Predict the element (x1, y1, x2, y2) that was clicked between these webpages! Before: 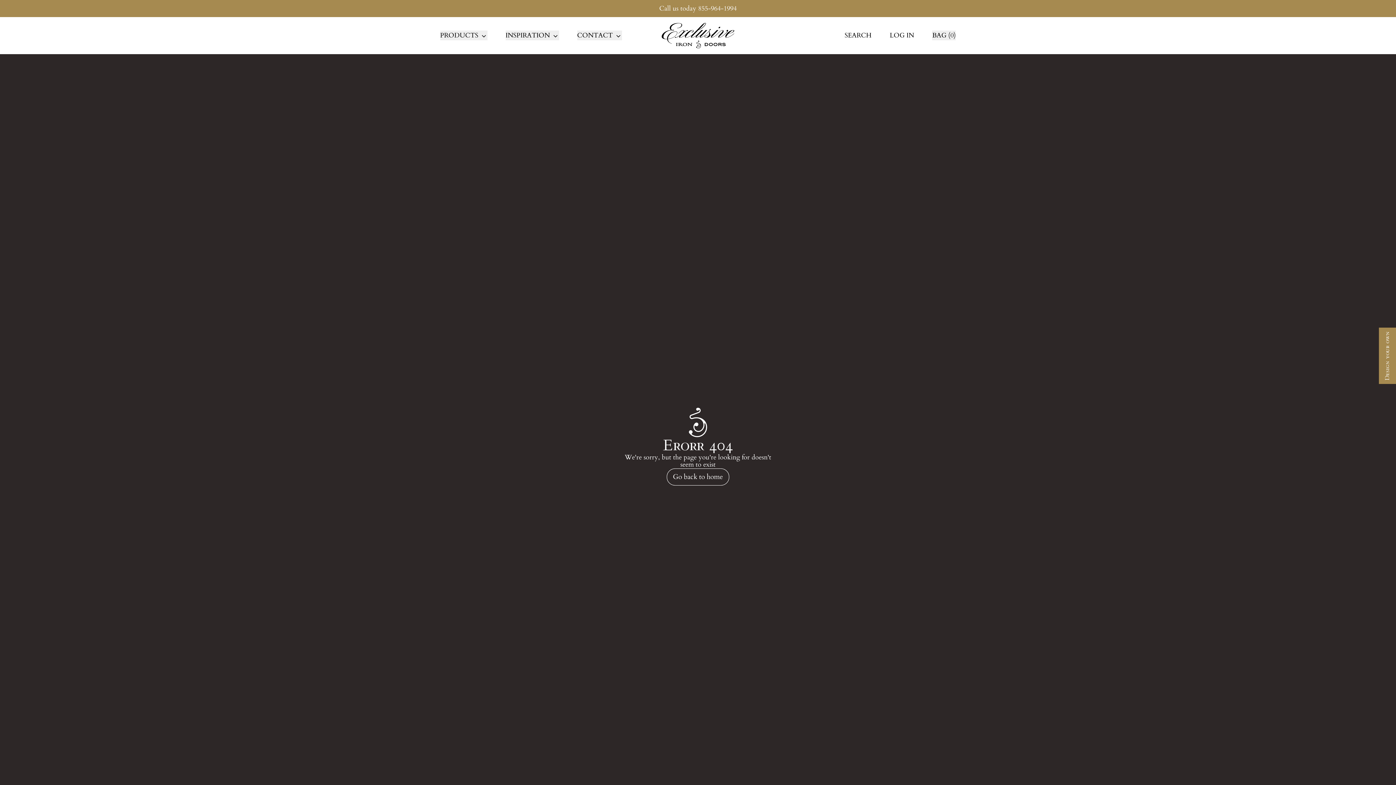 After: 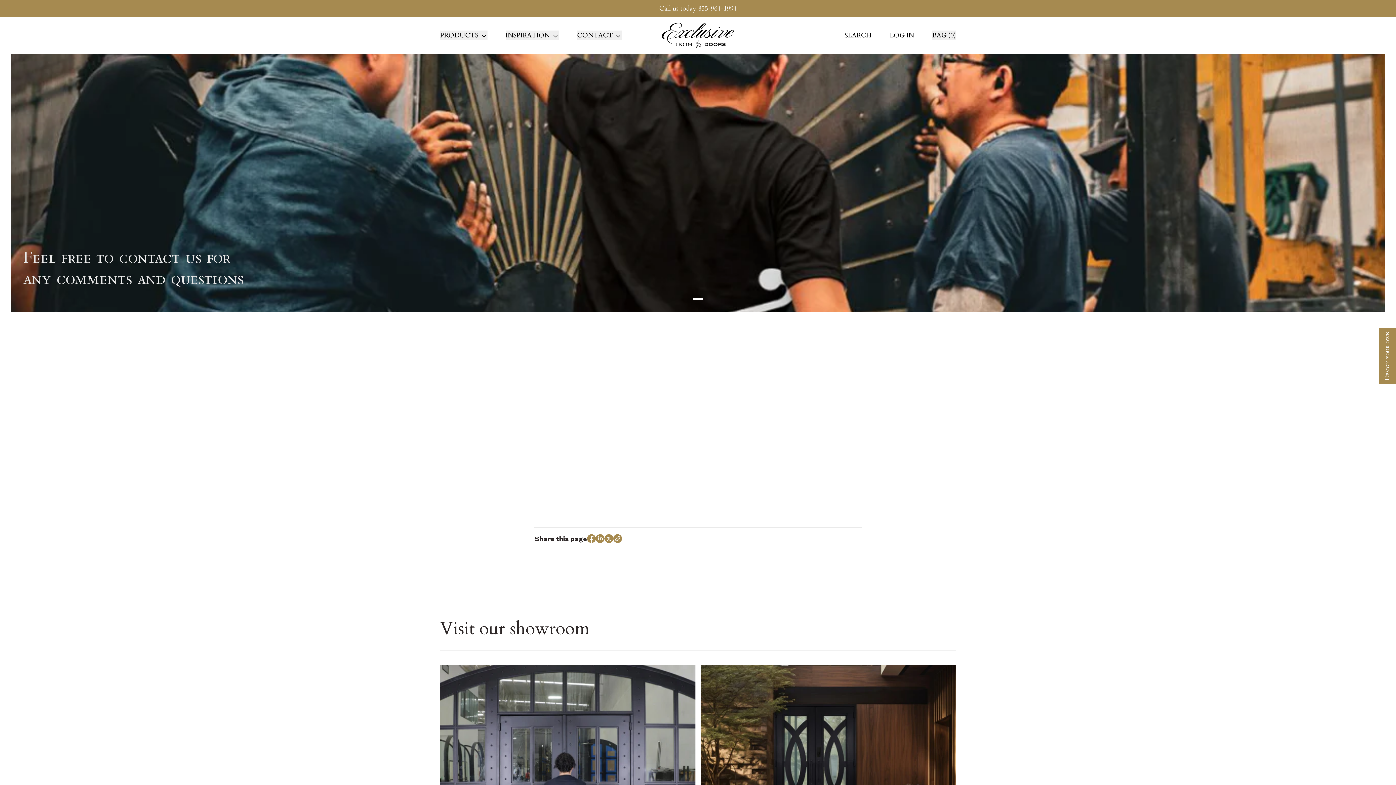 Action: bbox: (577, 30, 622, 40) label: CONTACT